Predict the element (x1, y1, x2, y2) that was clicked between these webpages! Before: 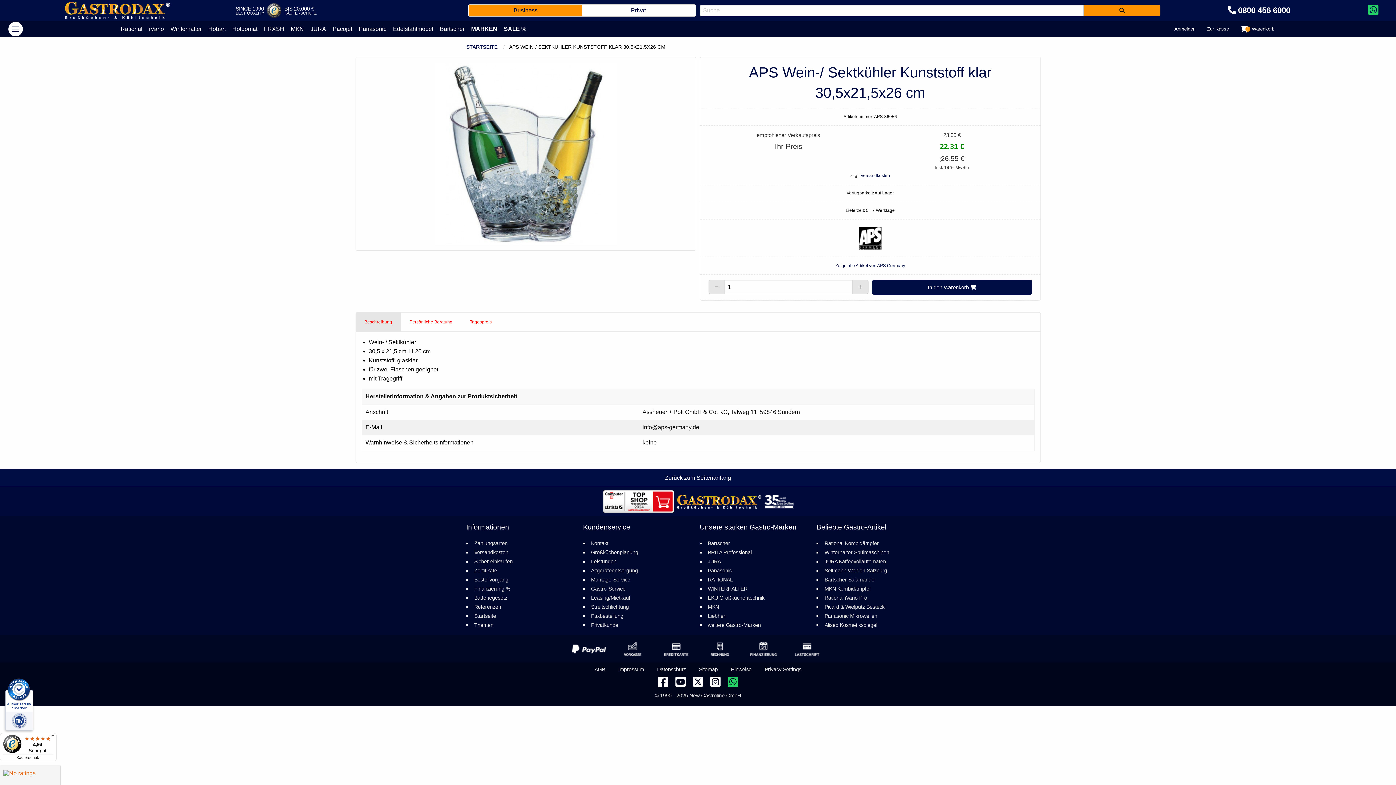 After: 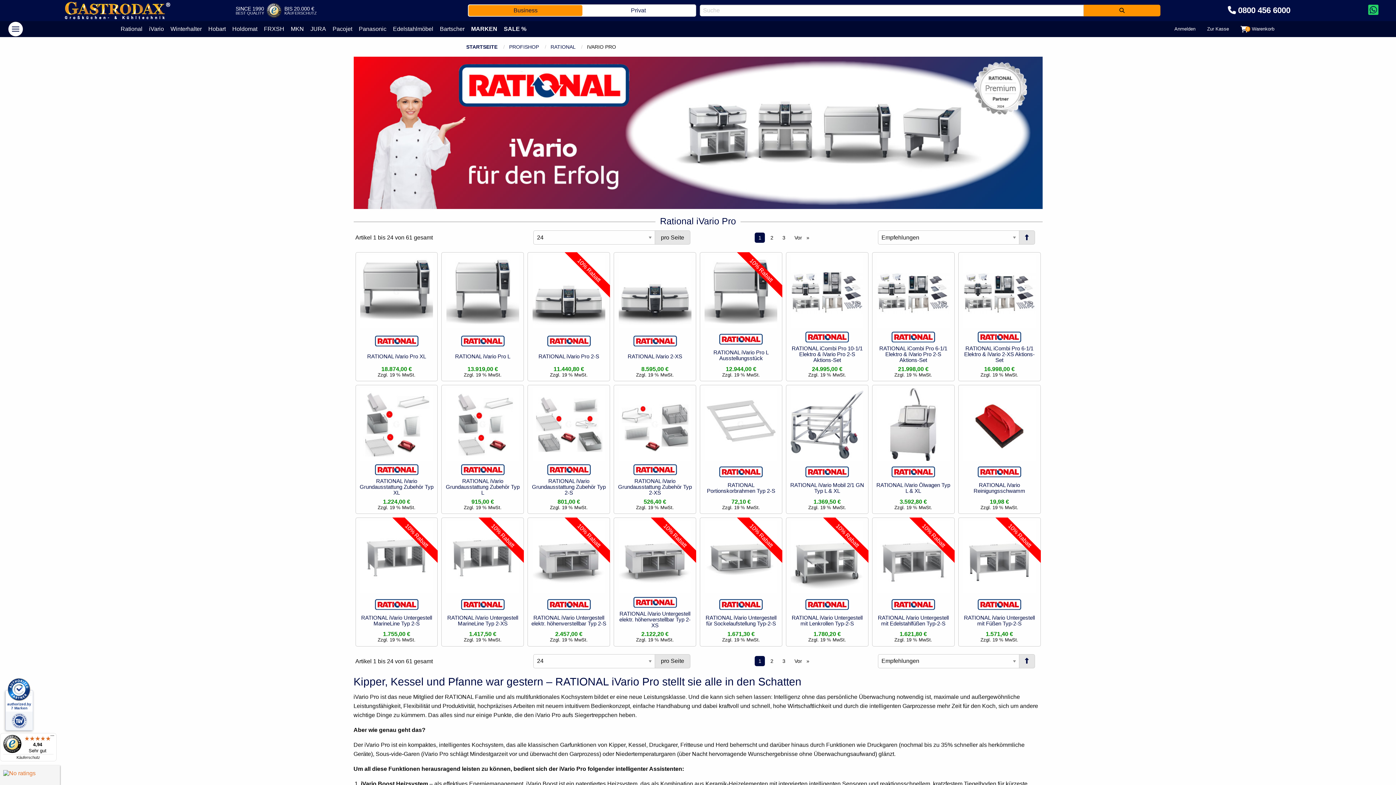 Action: label: iVario bbox: (146, 23, 166, 34)